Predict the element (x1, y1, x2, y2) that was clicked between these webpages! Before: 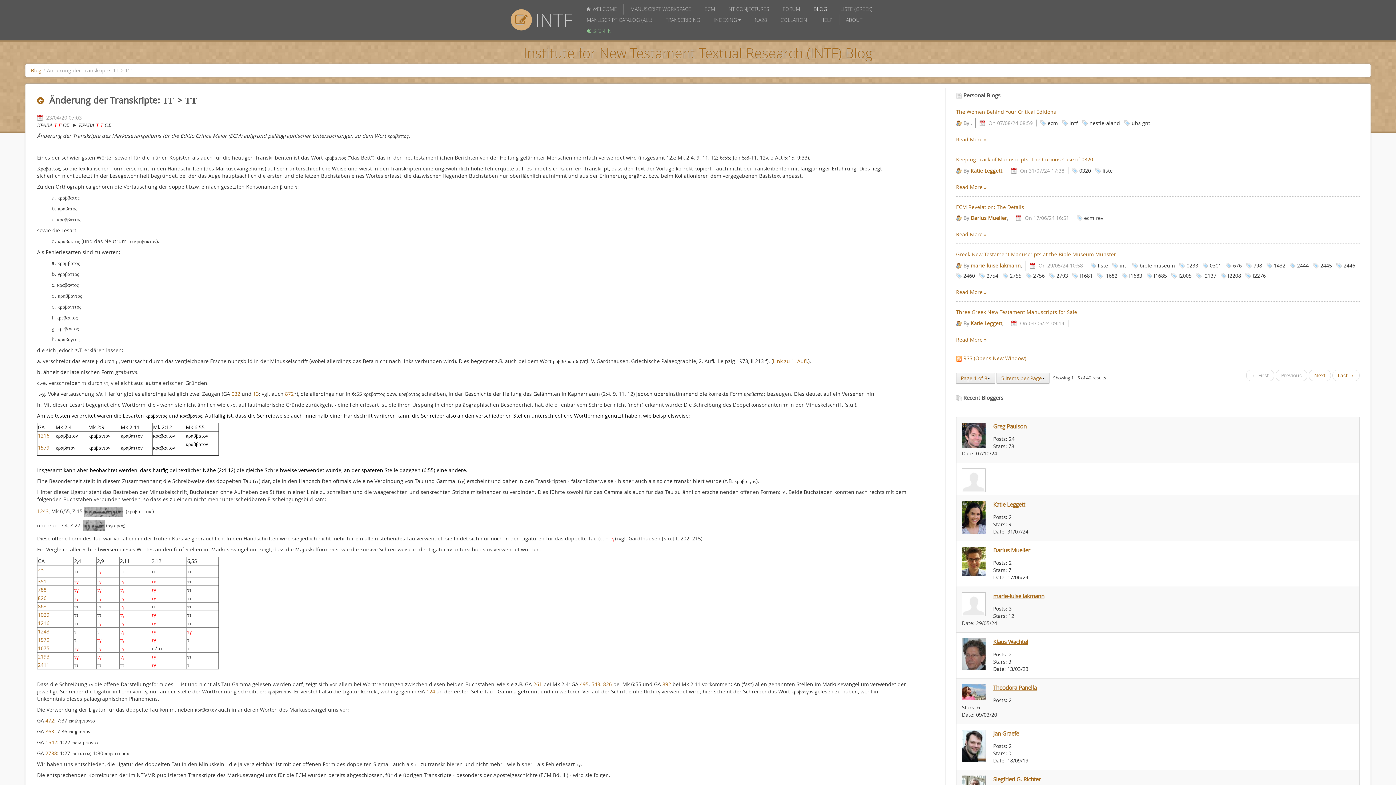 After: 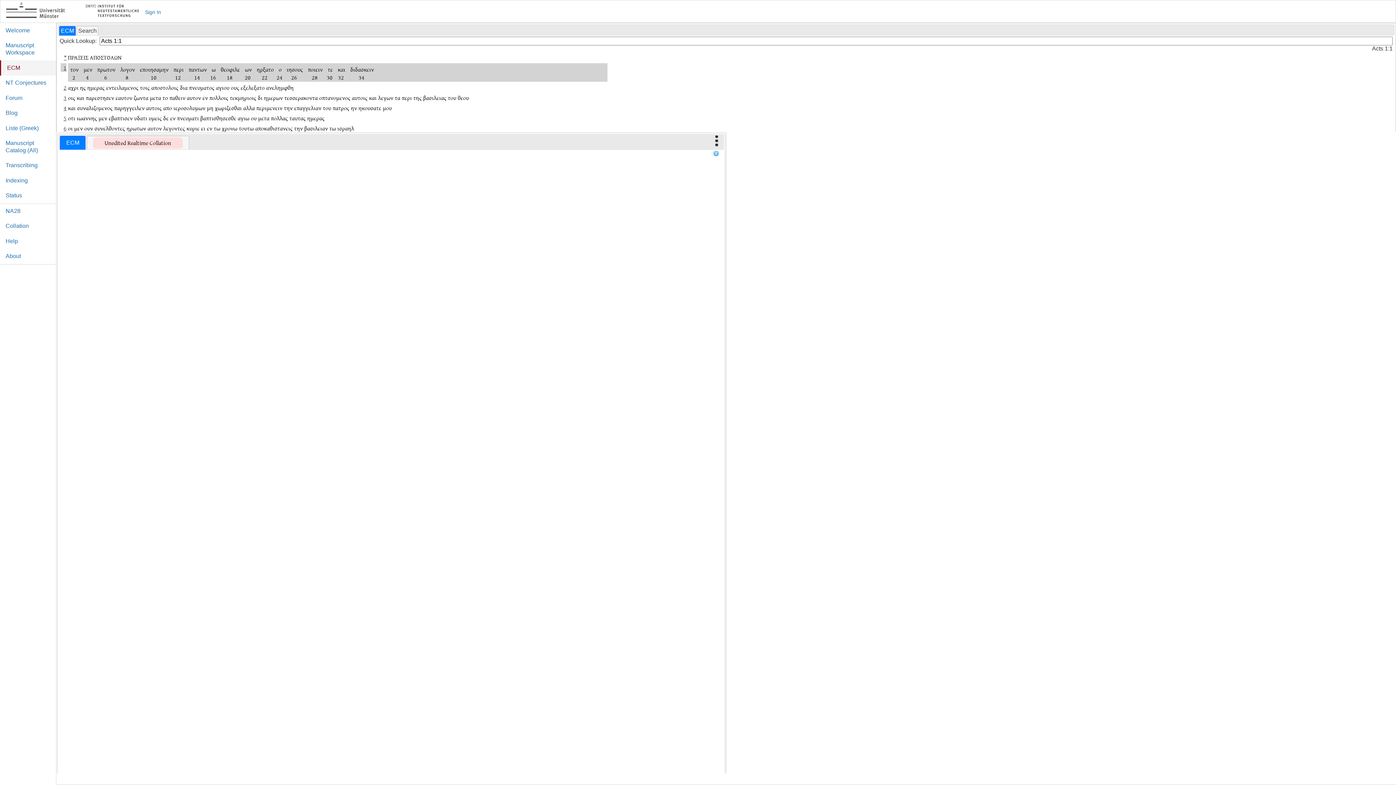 Action: label: ECM bbox: (700, 3, 719, 14)